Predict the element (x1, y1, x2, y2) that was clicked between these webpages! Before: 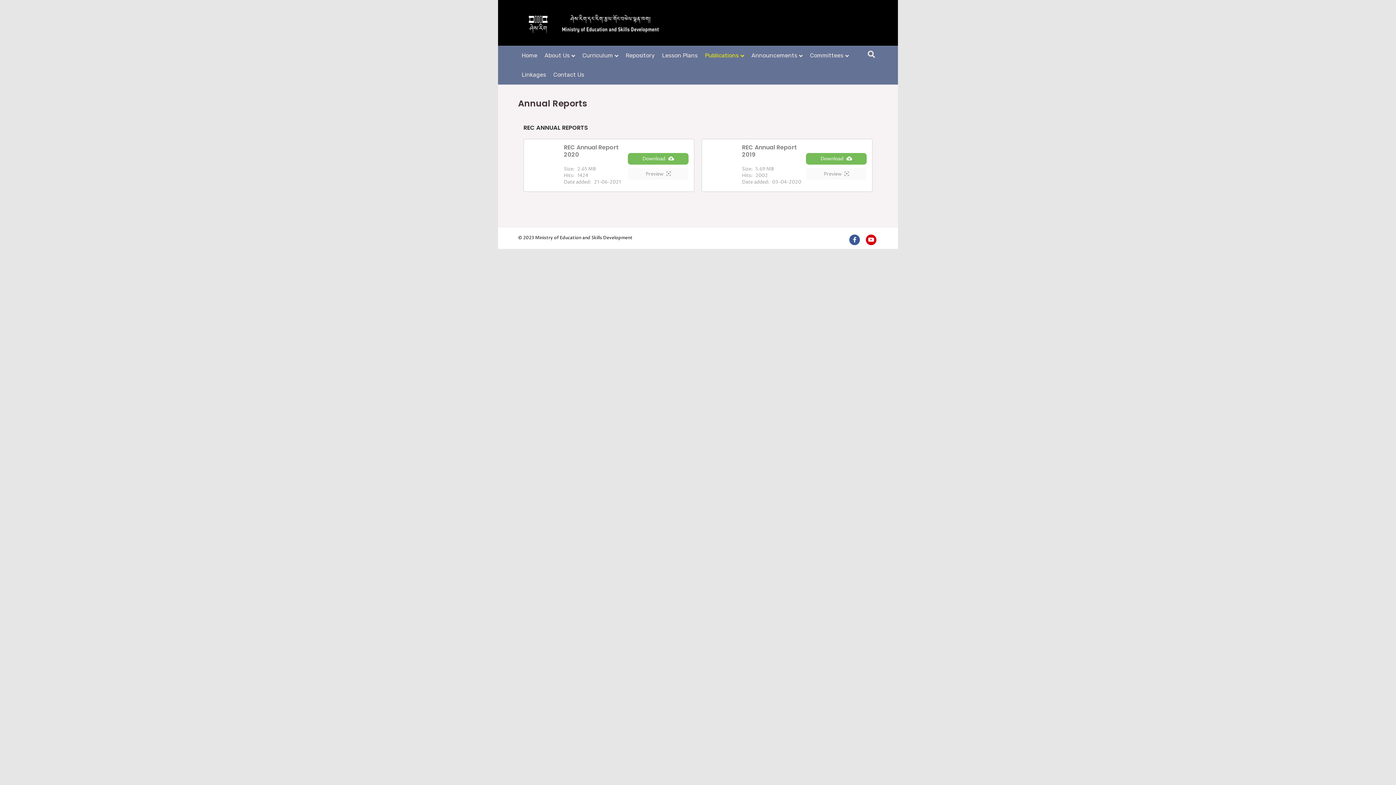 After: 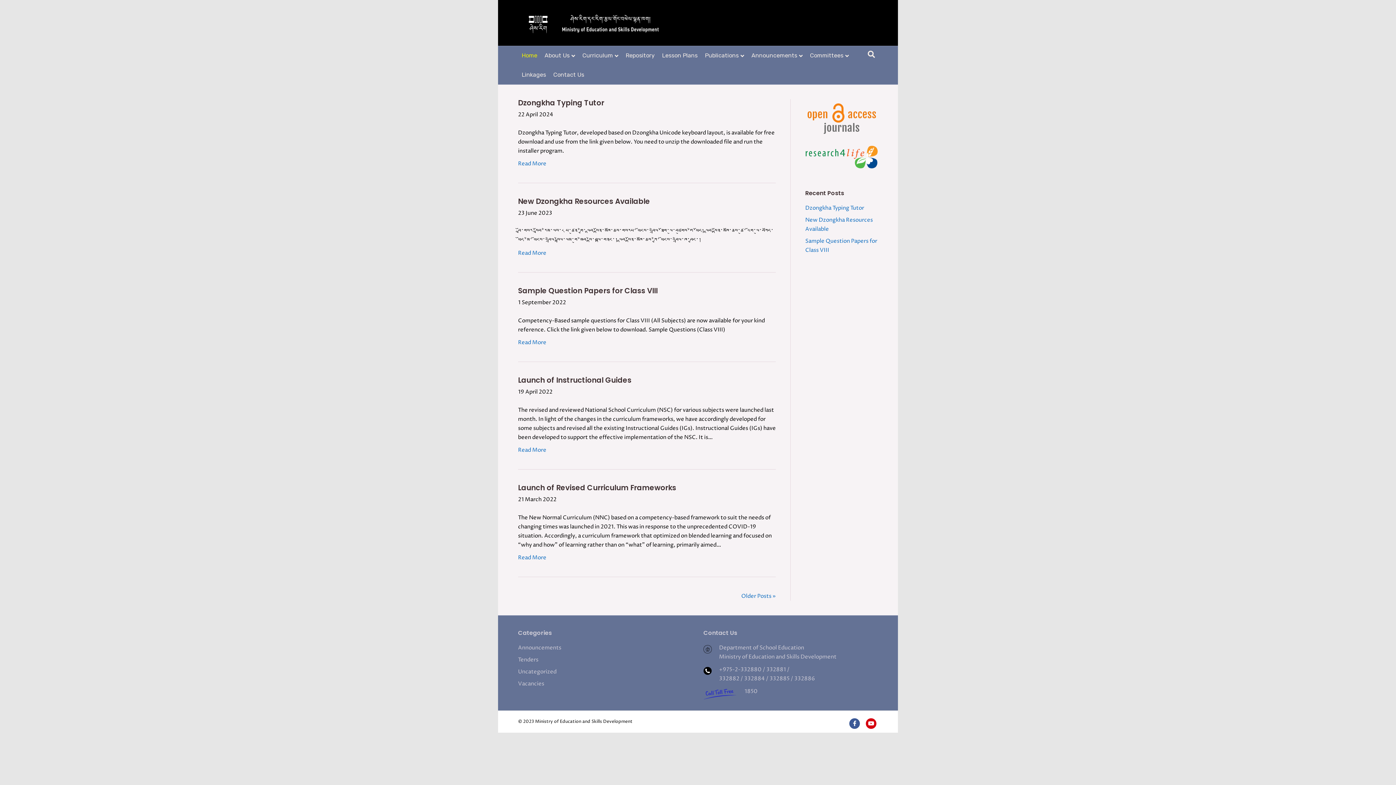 Action: bbox: (518, 18, 687, 26)